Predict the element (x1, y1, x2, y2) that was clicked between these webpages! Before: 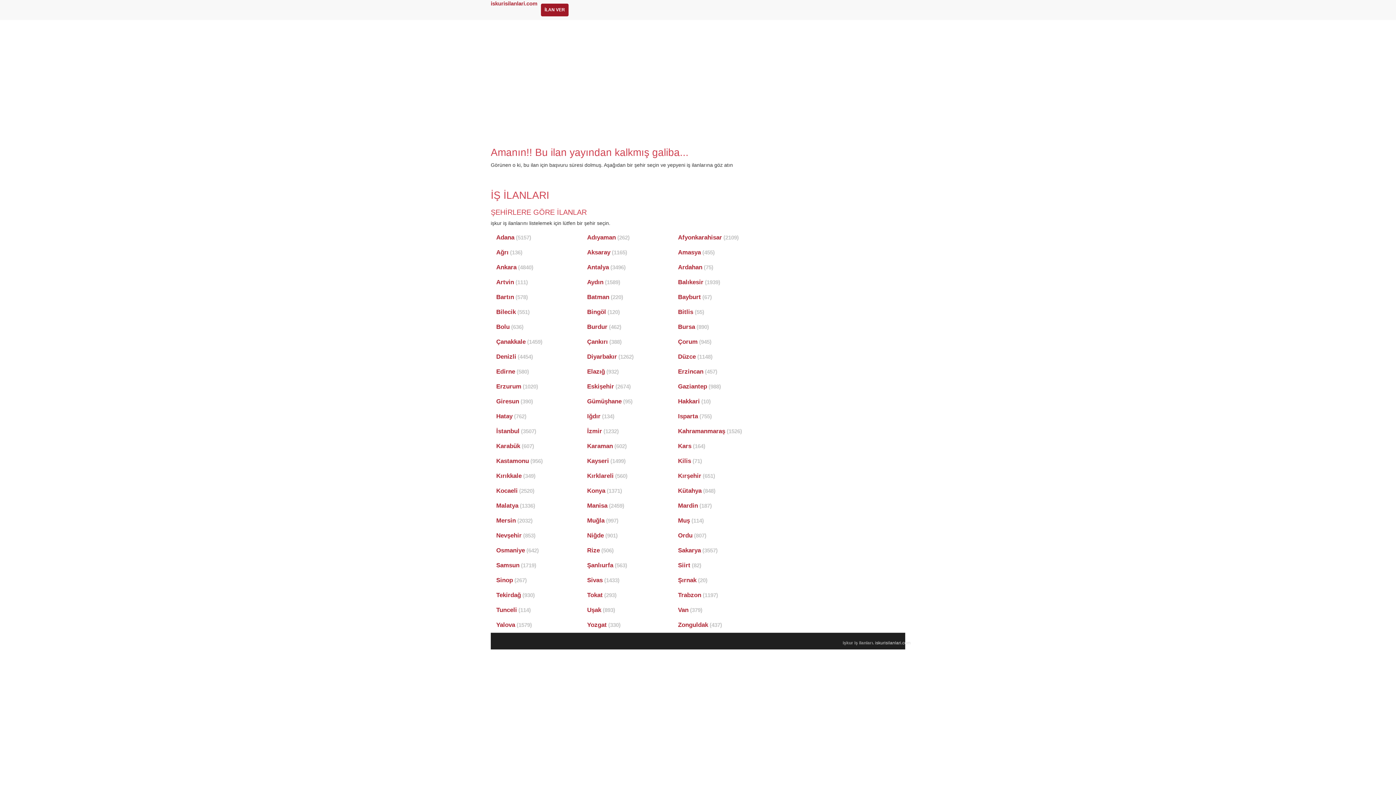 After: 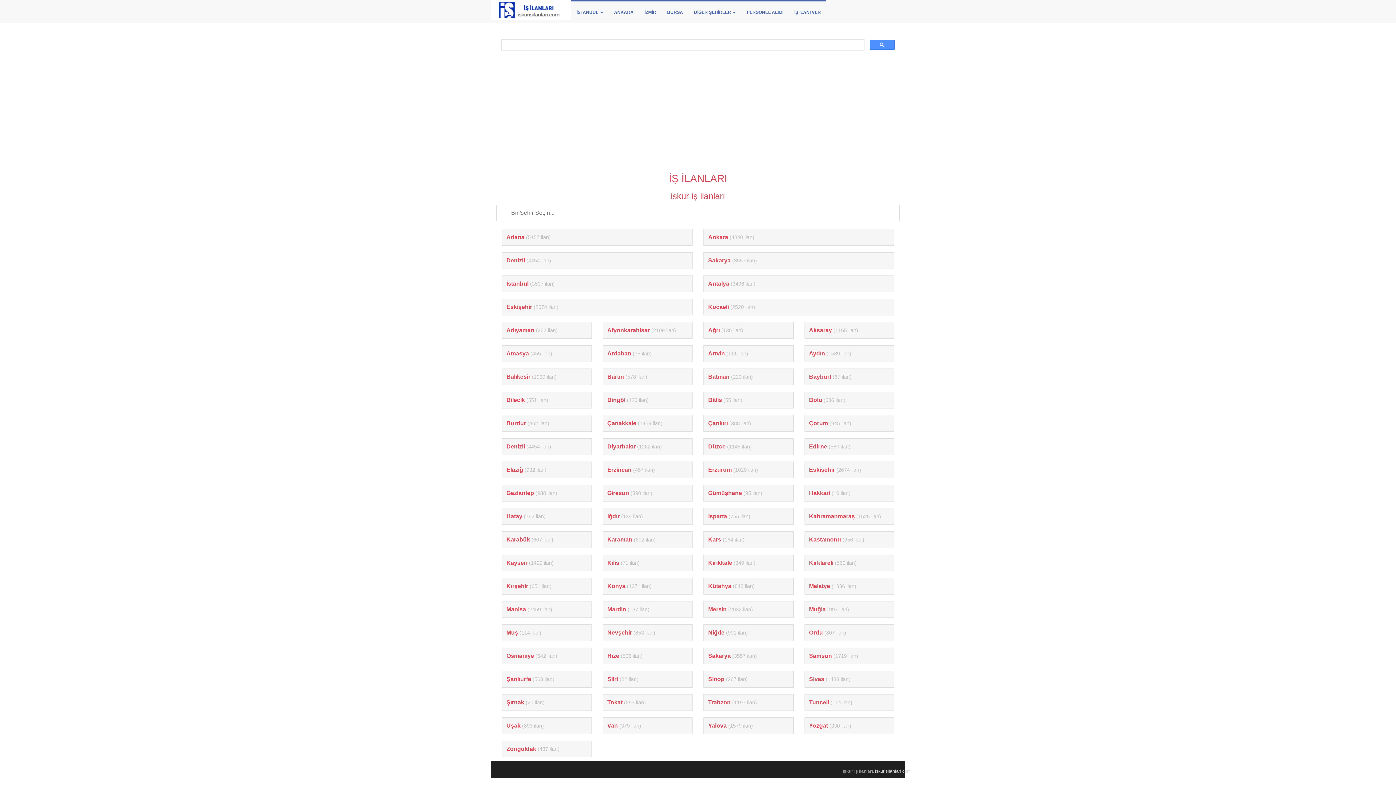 Action: label: iskurisilanlari.com bbox: (875, 640, 910, 645)